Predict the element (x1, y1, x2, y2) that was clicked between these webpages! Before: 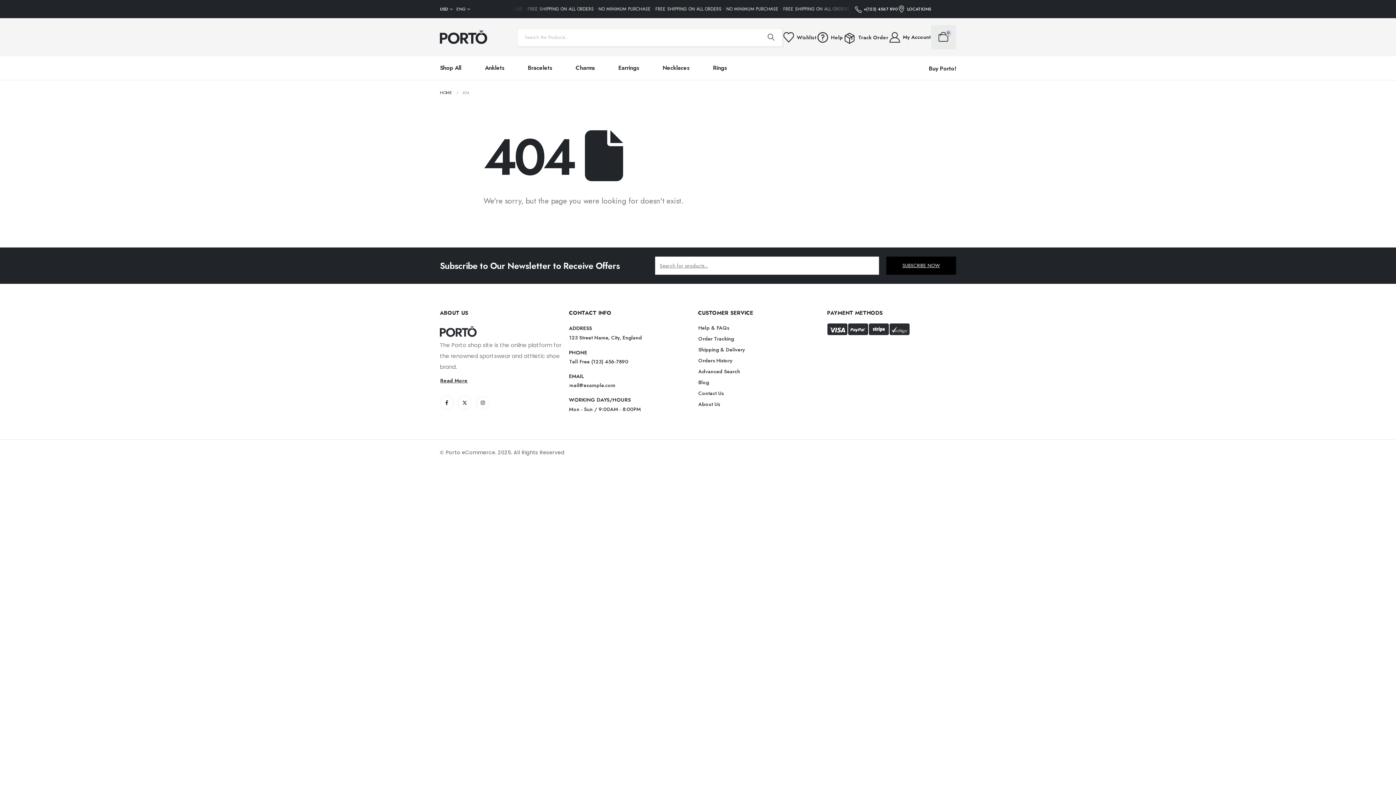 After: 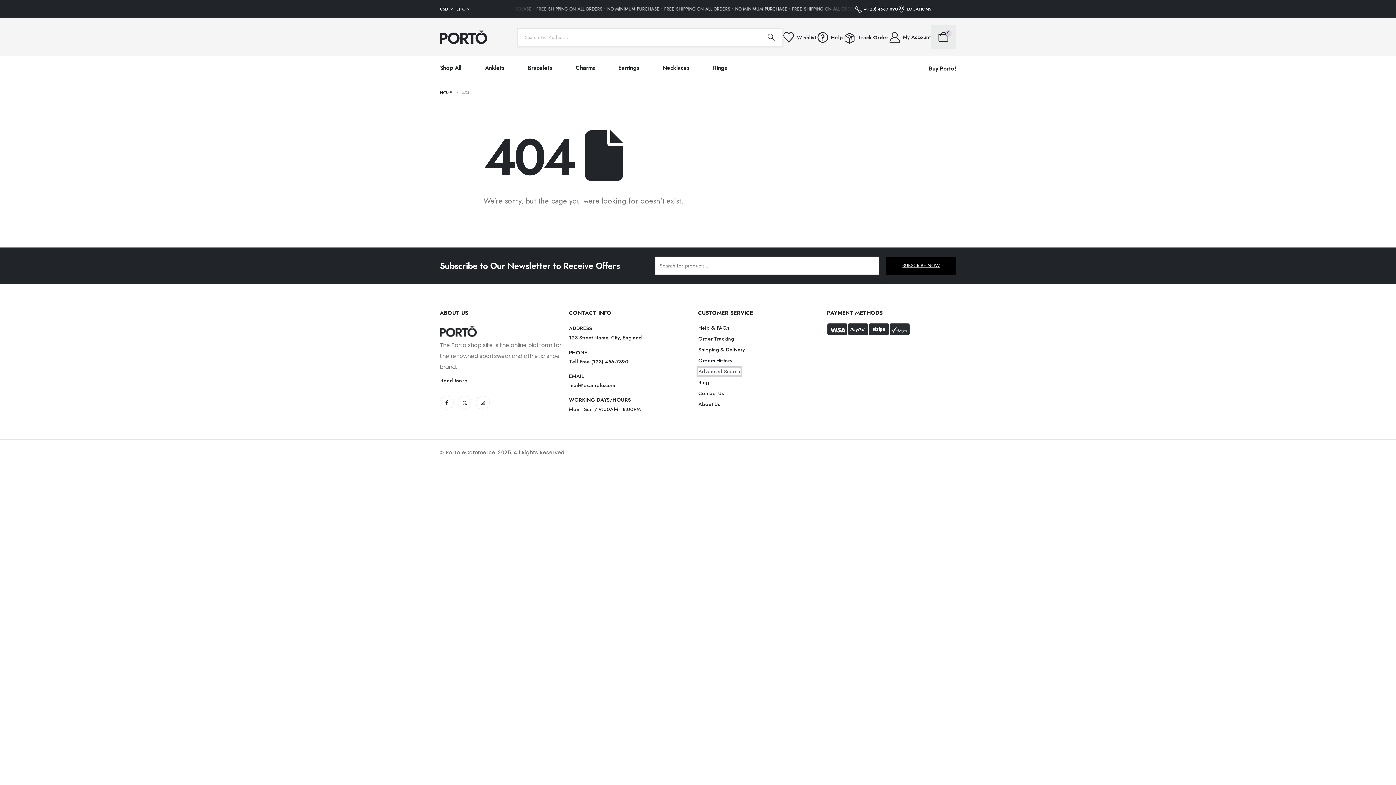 Action: label: button bbox: (698, 368, 740, 375)